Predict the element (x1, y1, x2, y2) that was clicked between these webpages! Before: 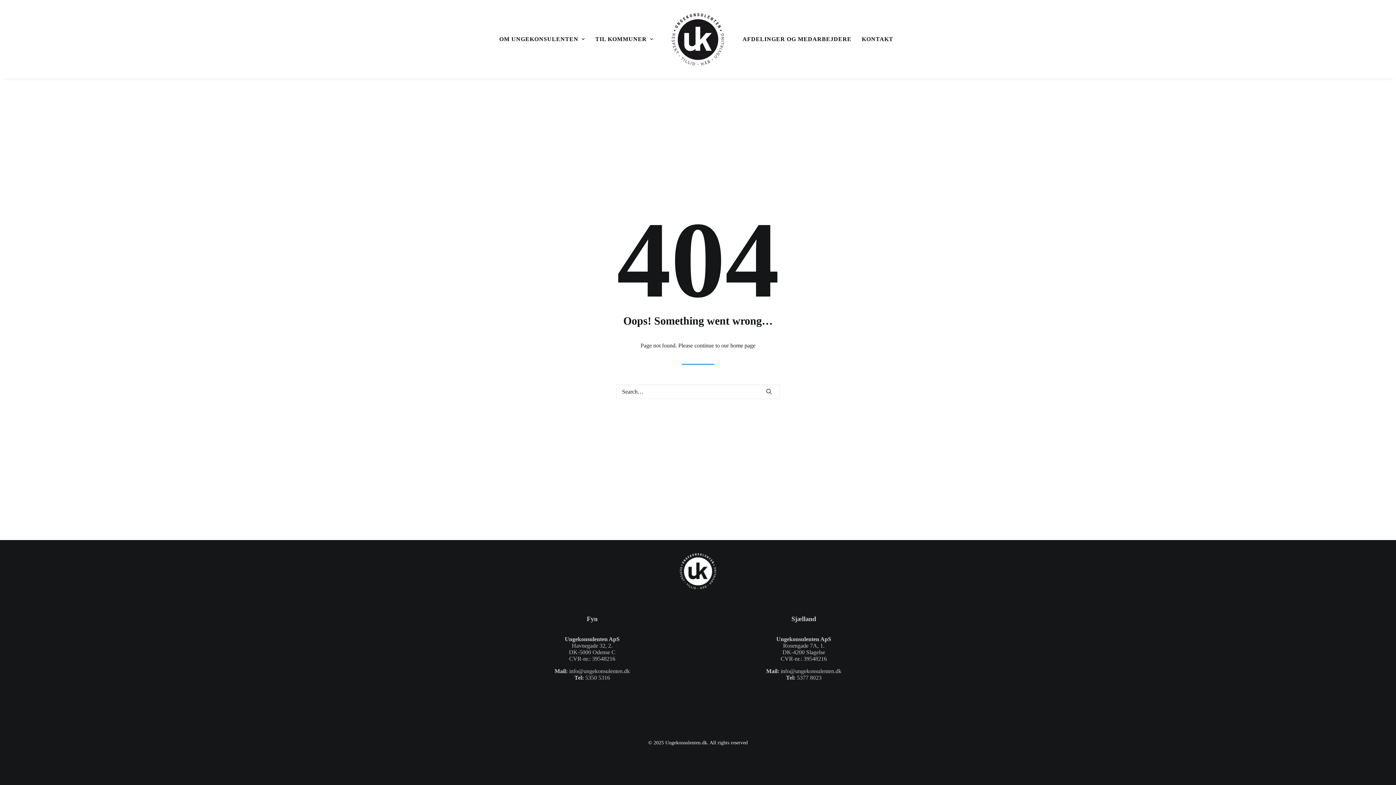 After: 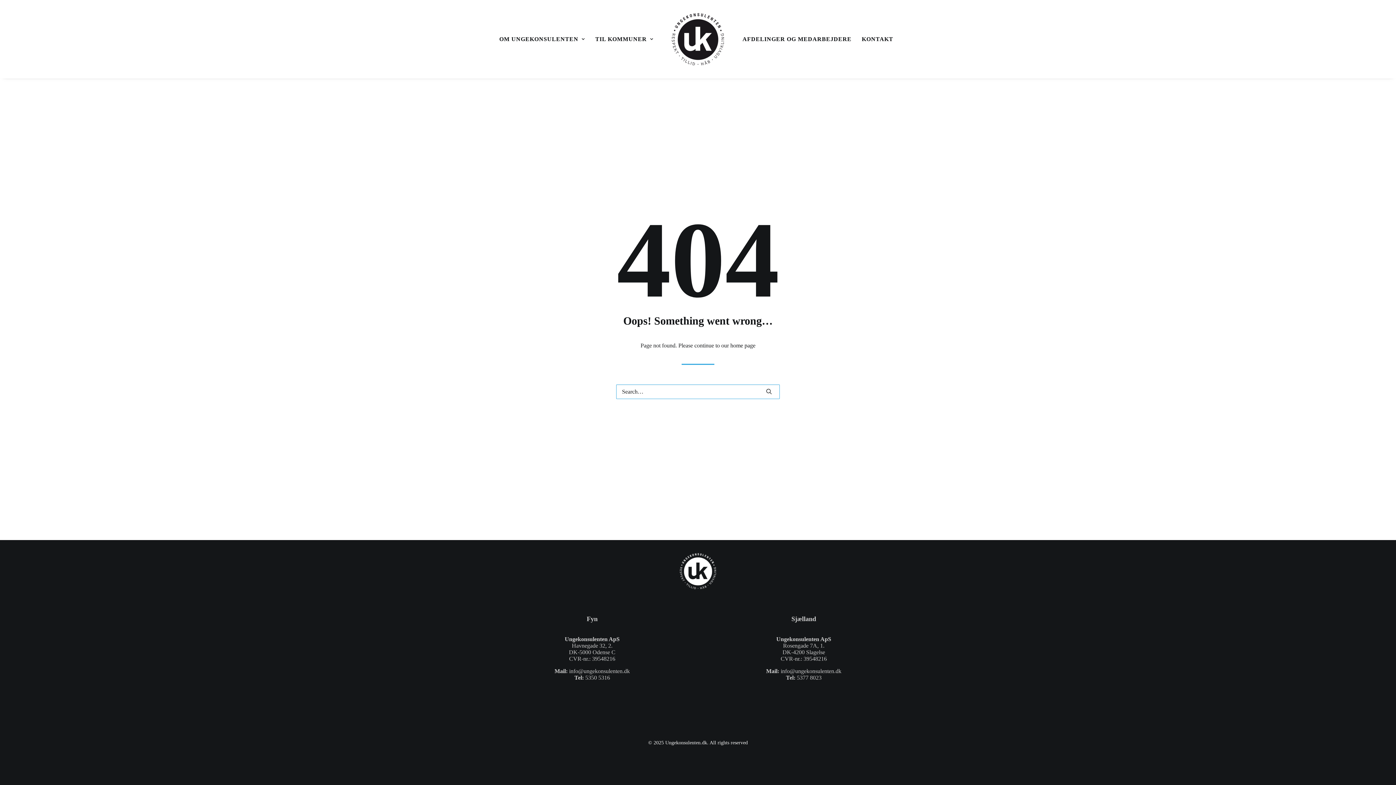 Action: bbox: (760, 382, 777, 400)